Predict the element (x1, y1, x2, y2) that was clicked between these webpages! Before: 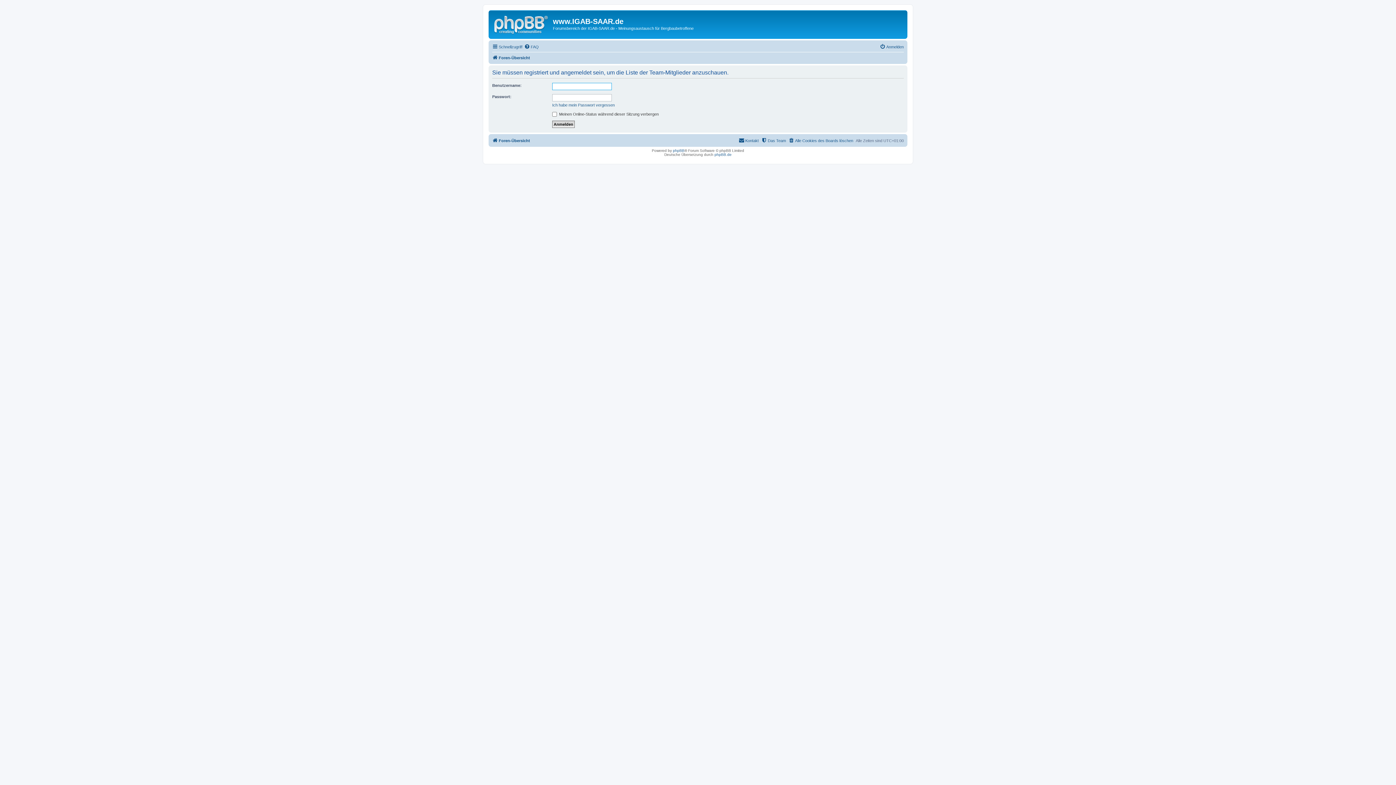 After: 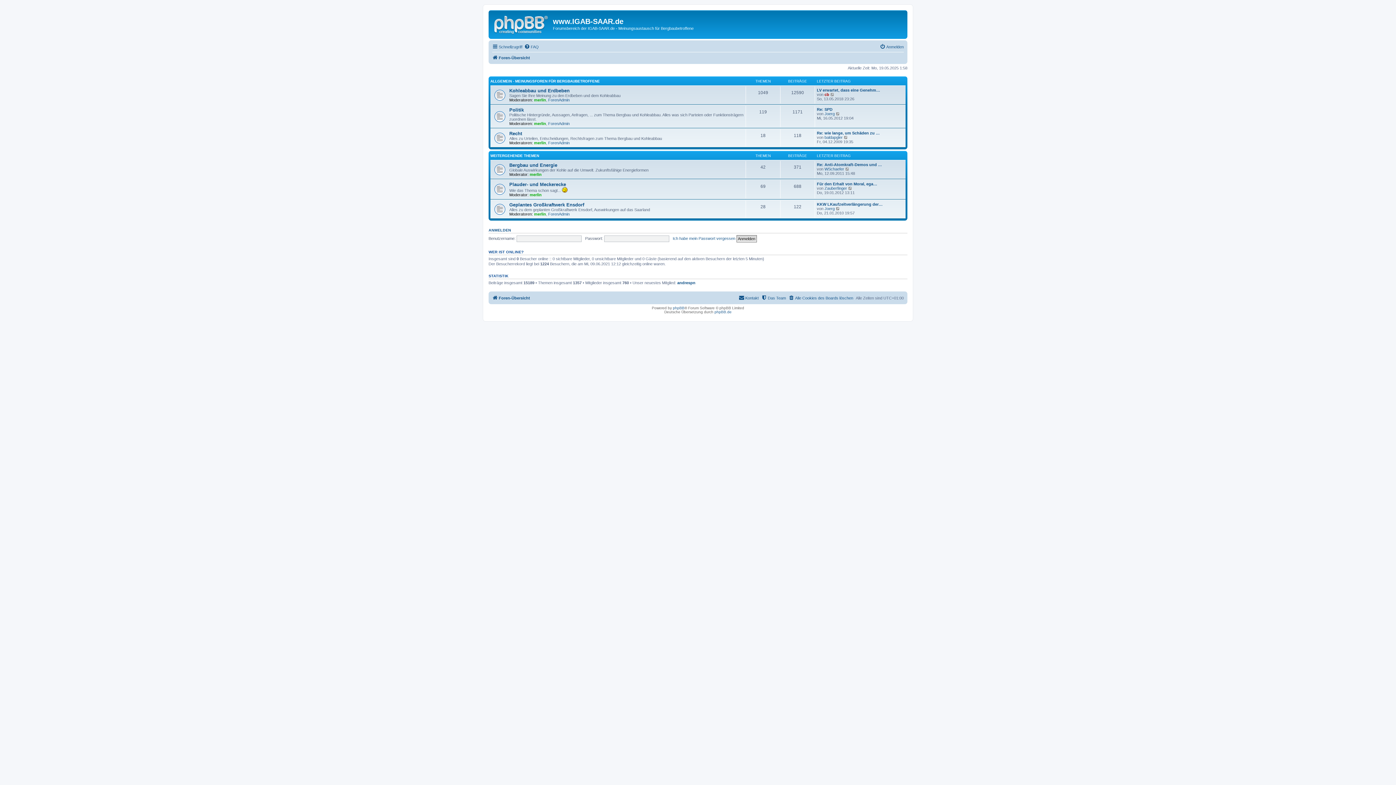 Action: bbox: (490, 12, 553, 35)